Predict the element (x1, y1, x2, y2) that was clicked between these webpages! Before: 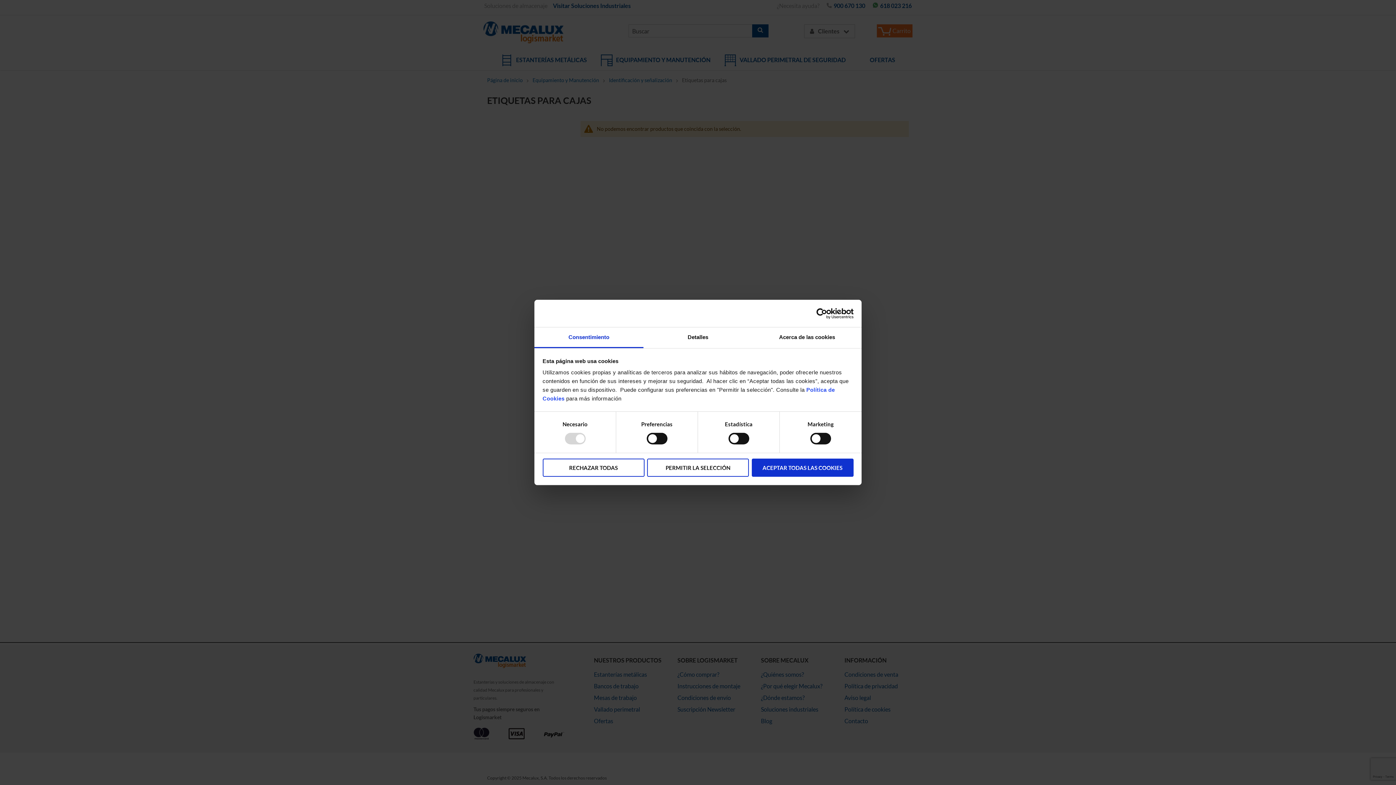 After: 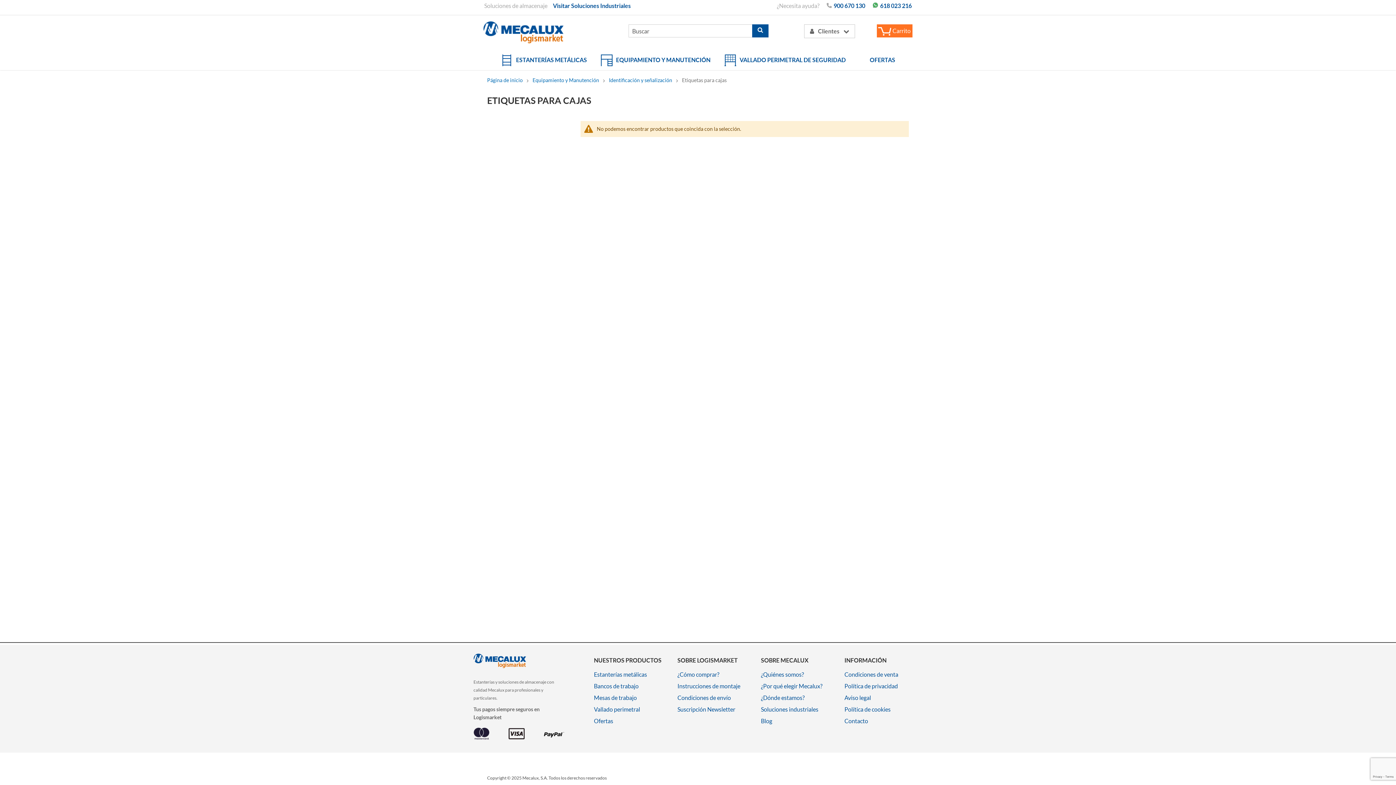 Action: bbox: (542, 458, 644, 476) label: RECHAZAR TODAS